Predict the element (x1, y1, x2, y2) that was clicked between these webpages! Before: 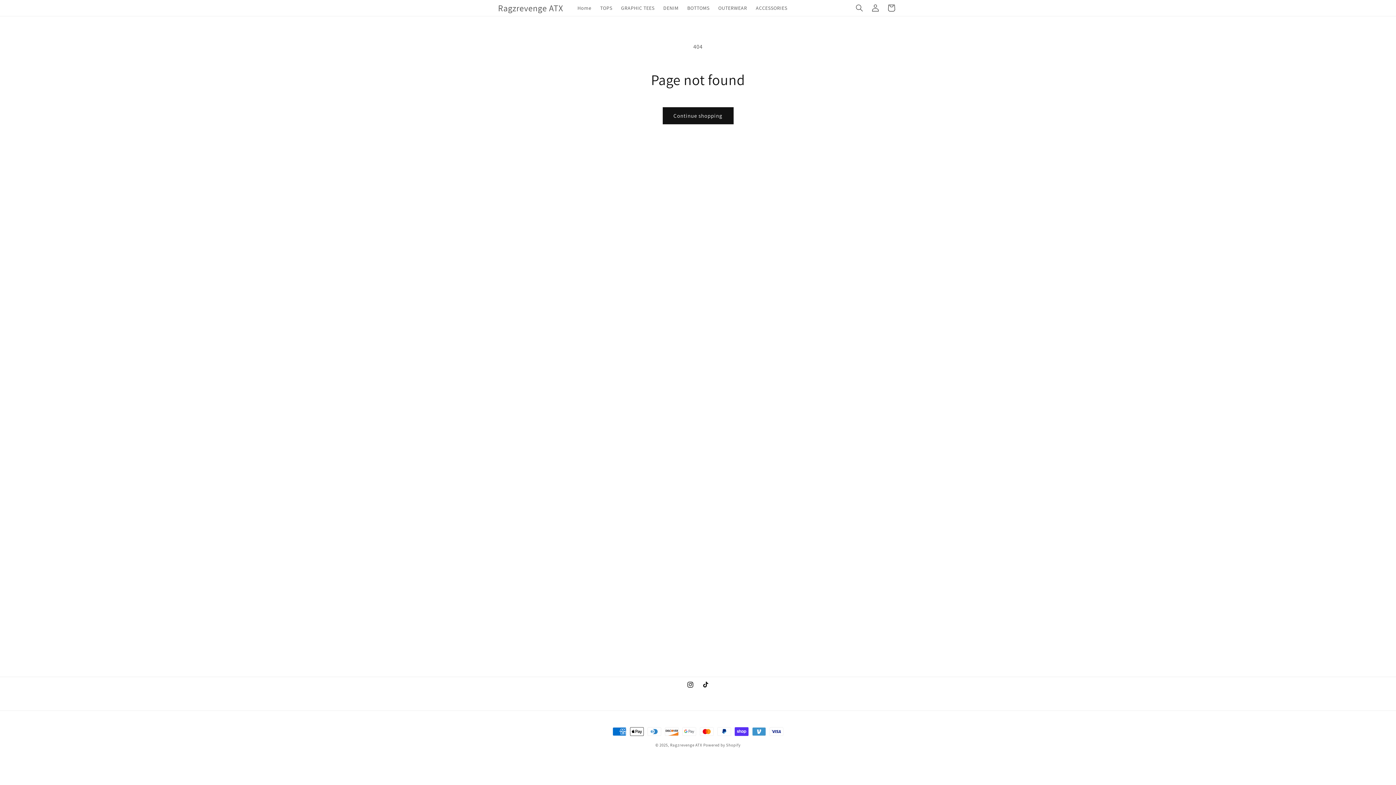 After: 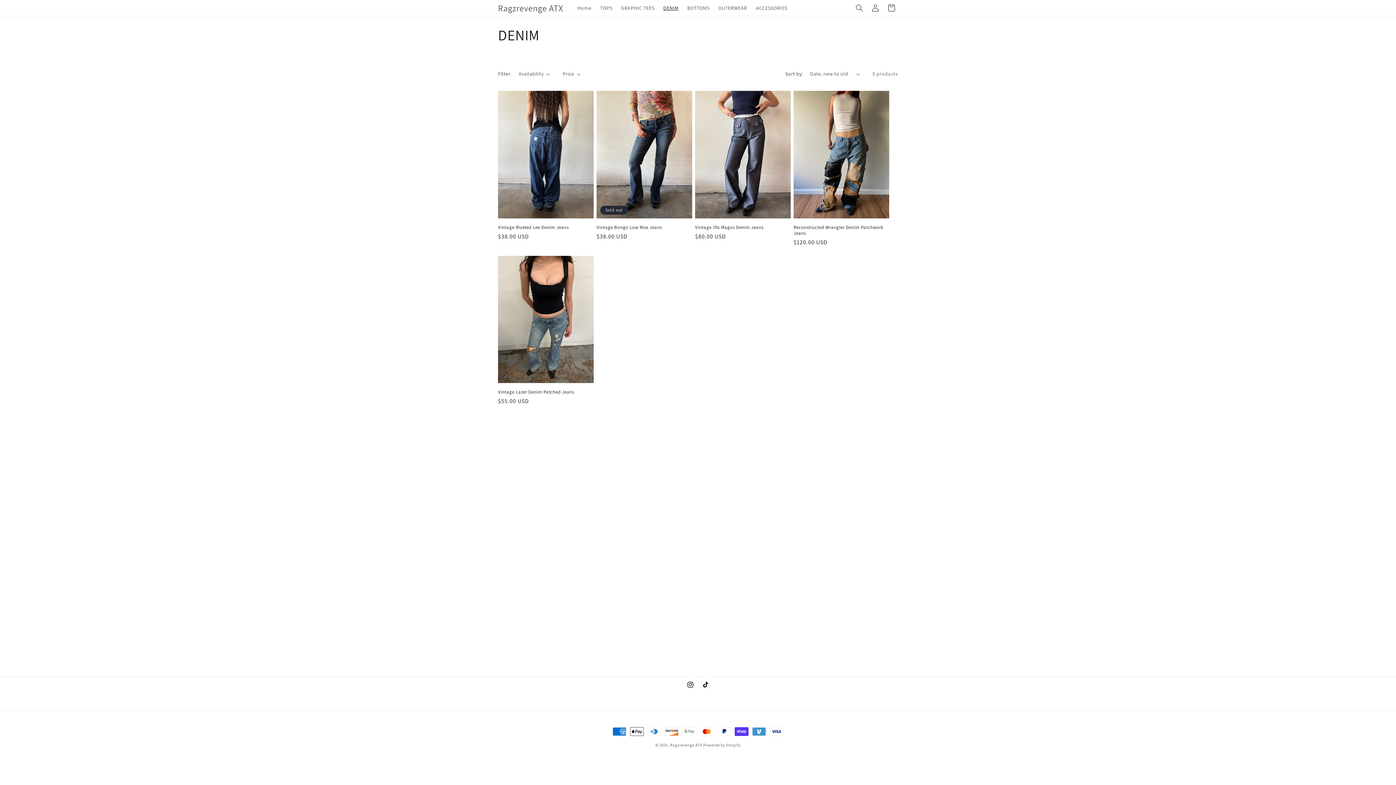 Action: bbox: (659, 0, 683, 15) label: DENIM